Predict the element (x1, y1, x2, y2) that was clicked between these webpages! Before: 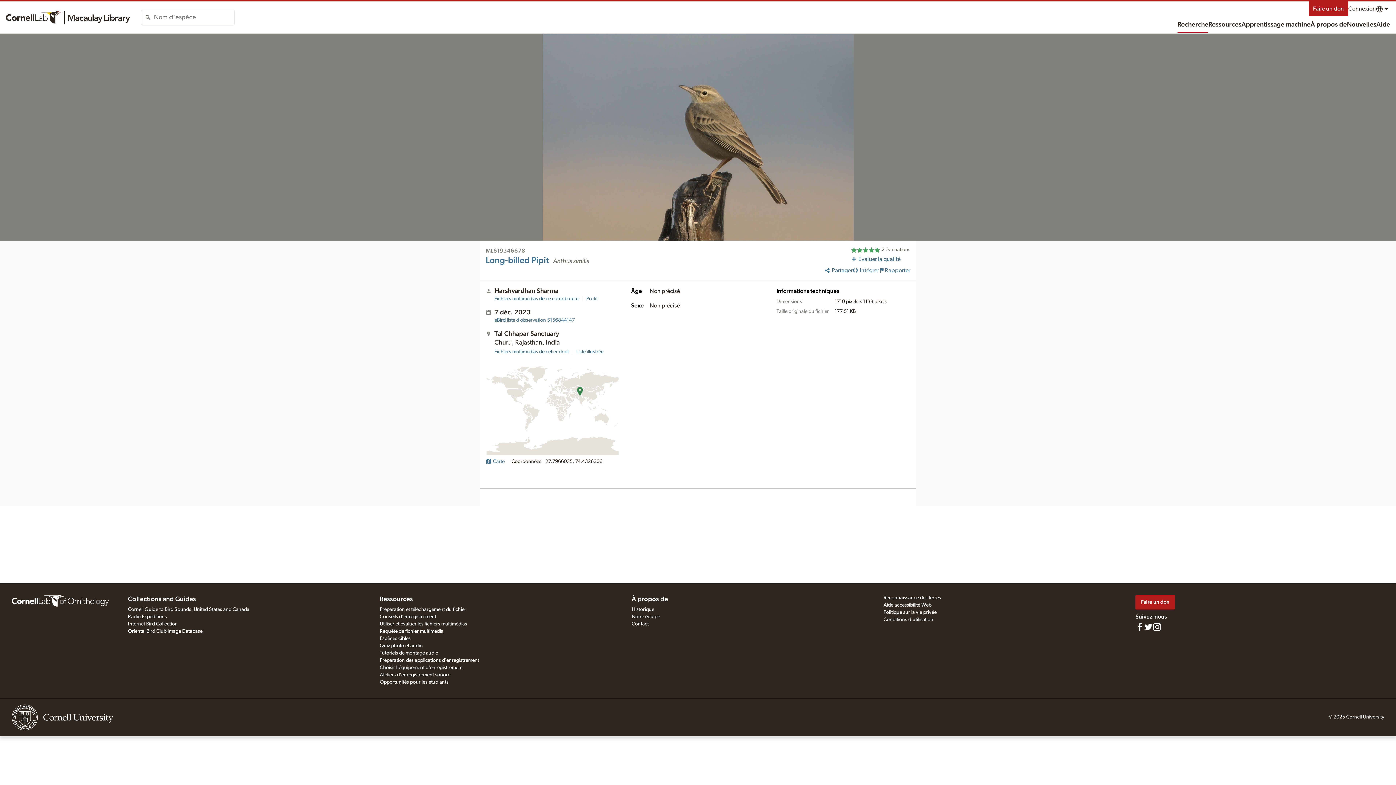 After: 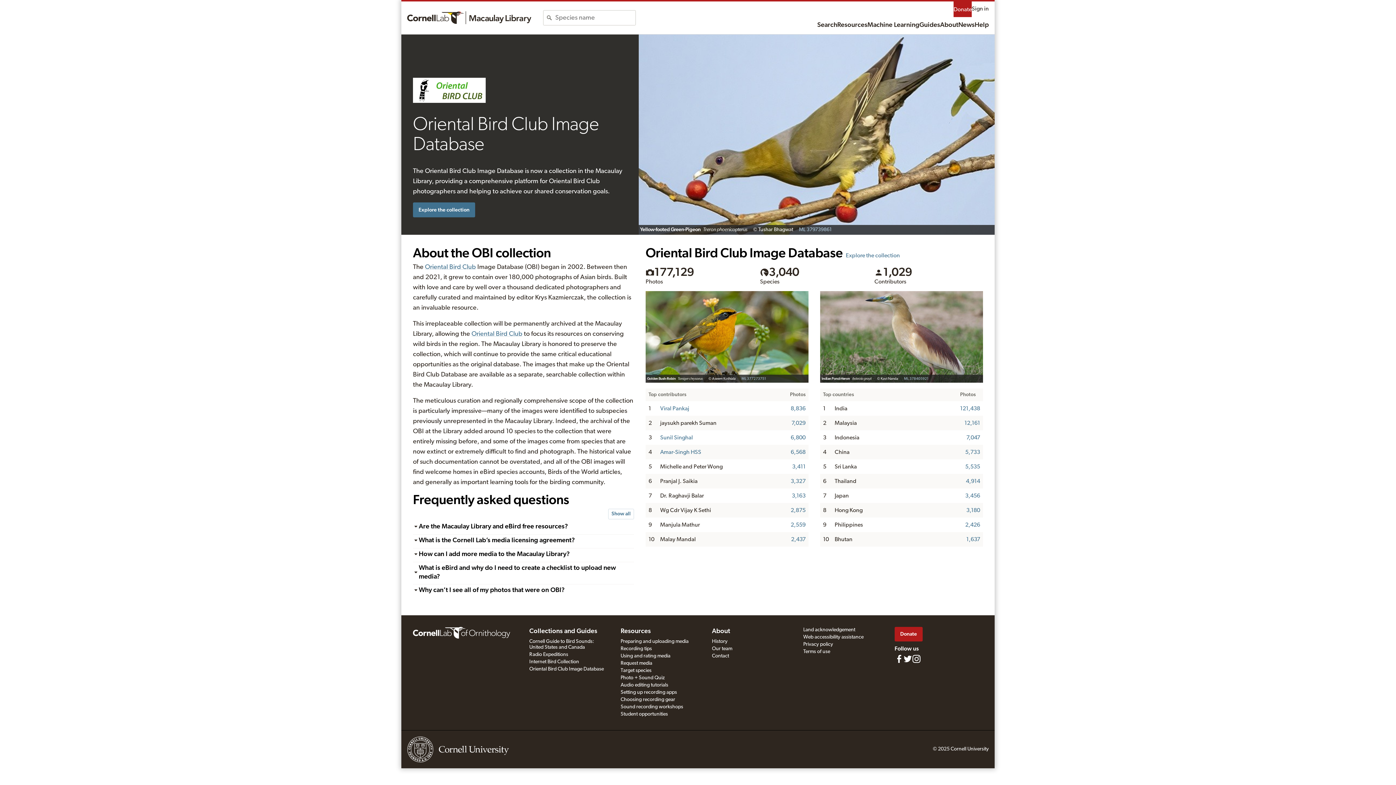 Action: label: Oriental Bird Club Image Database bbox: (128, 629, 202, 634)